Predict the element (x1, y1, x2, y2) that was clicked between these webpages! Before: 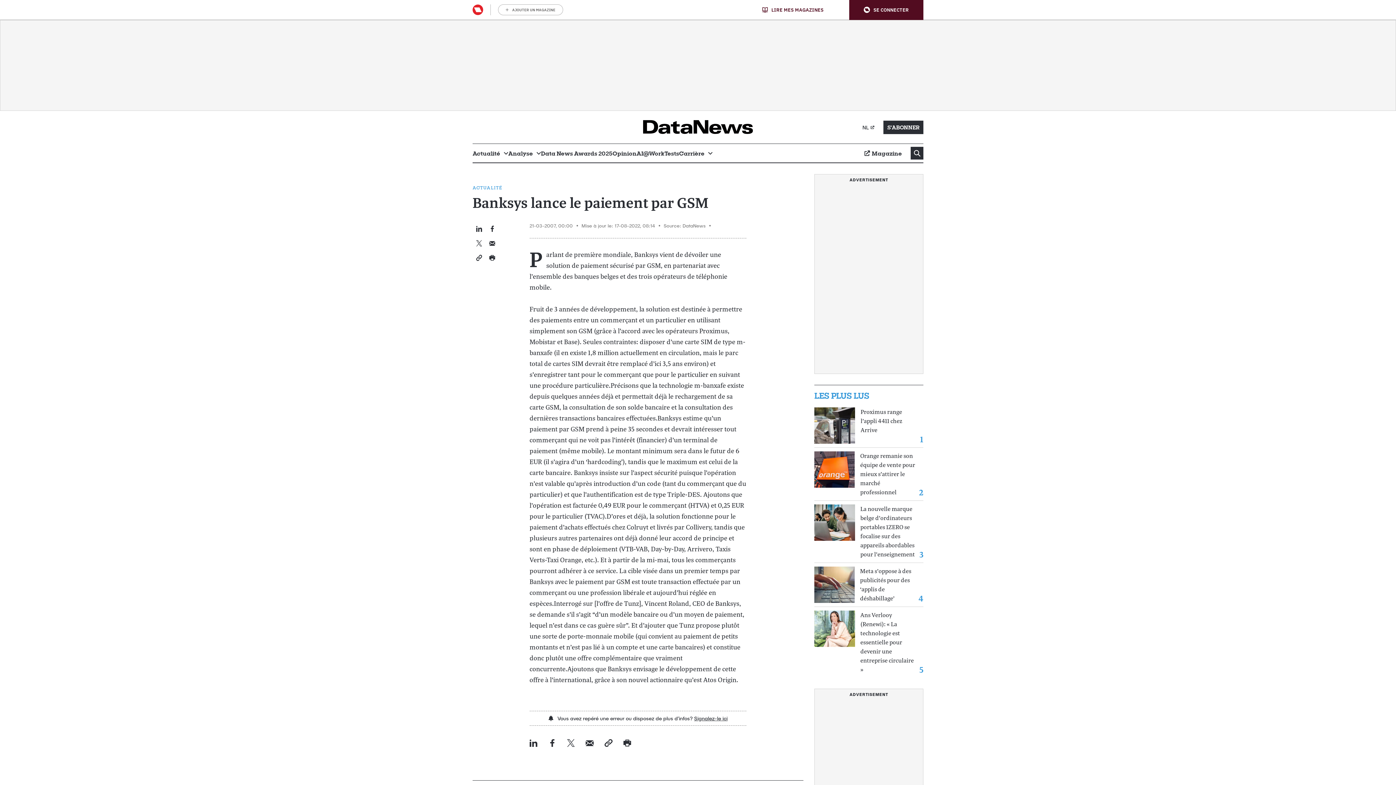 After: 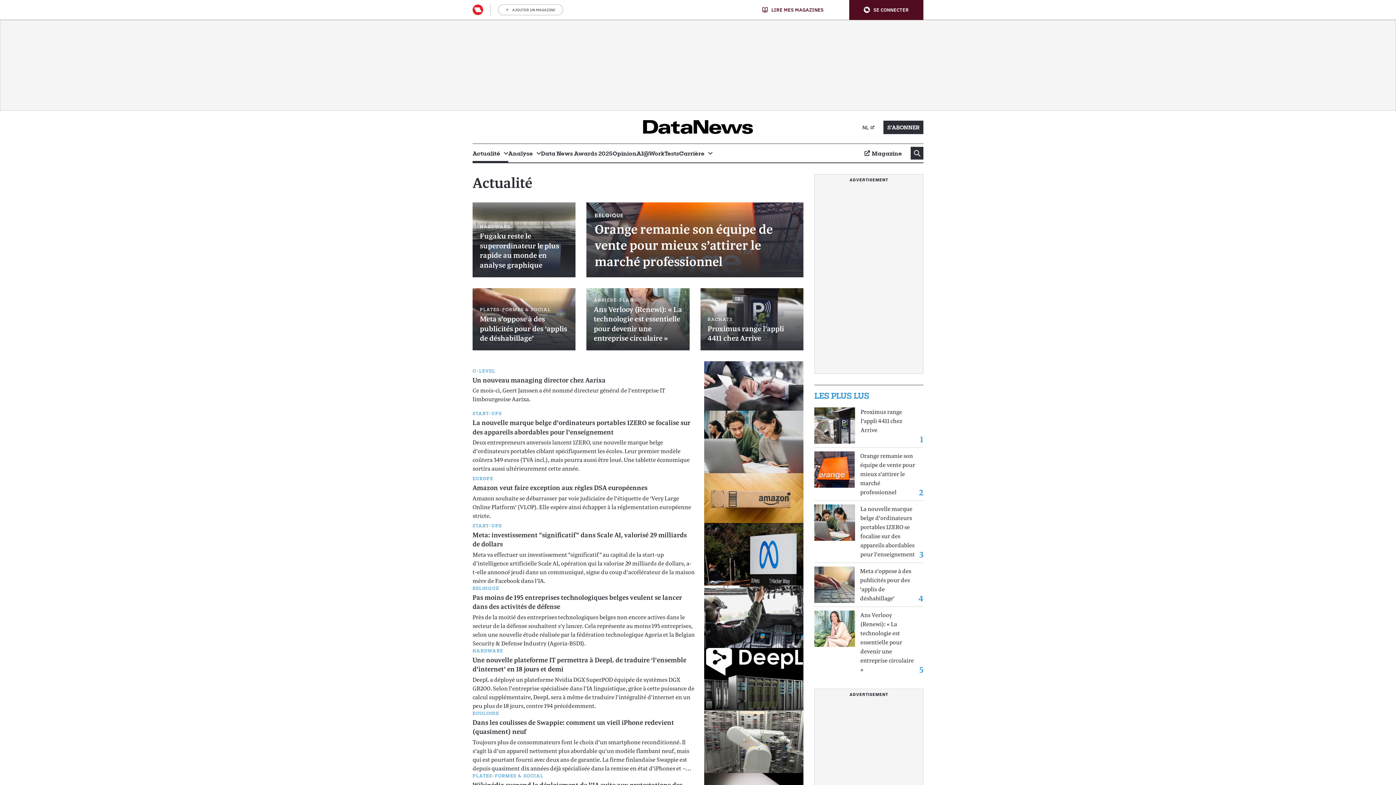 Action: bbox: (472, 144, 508, 162) label: Actualité